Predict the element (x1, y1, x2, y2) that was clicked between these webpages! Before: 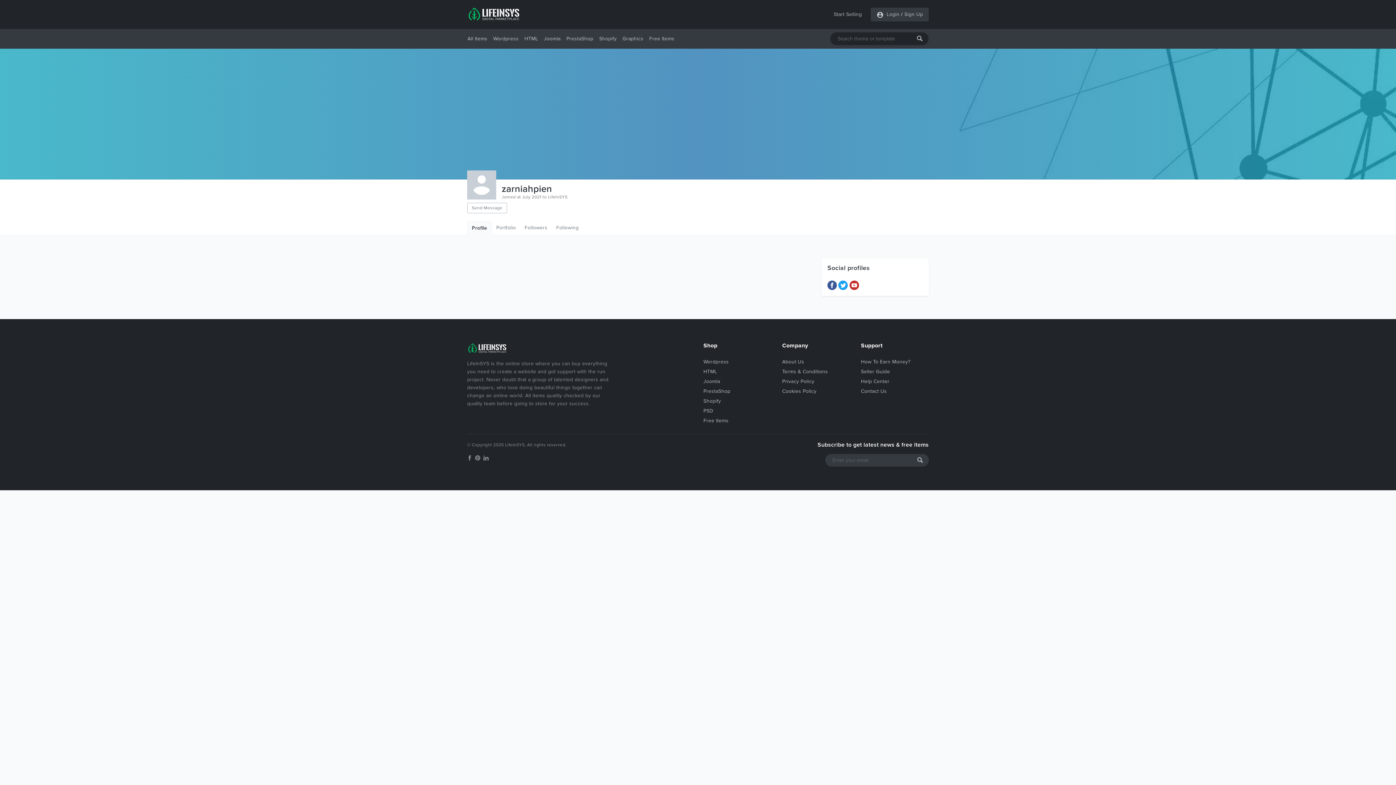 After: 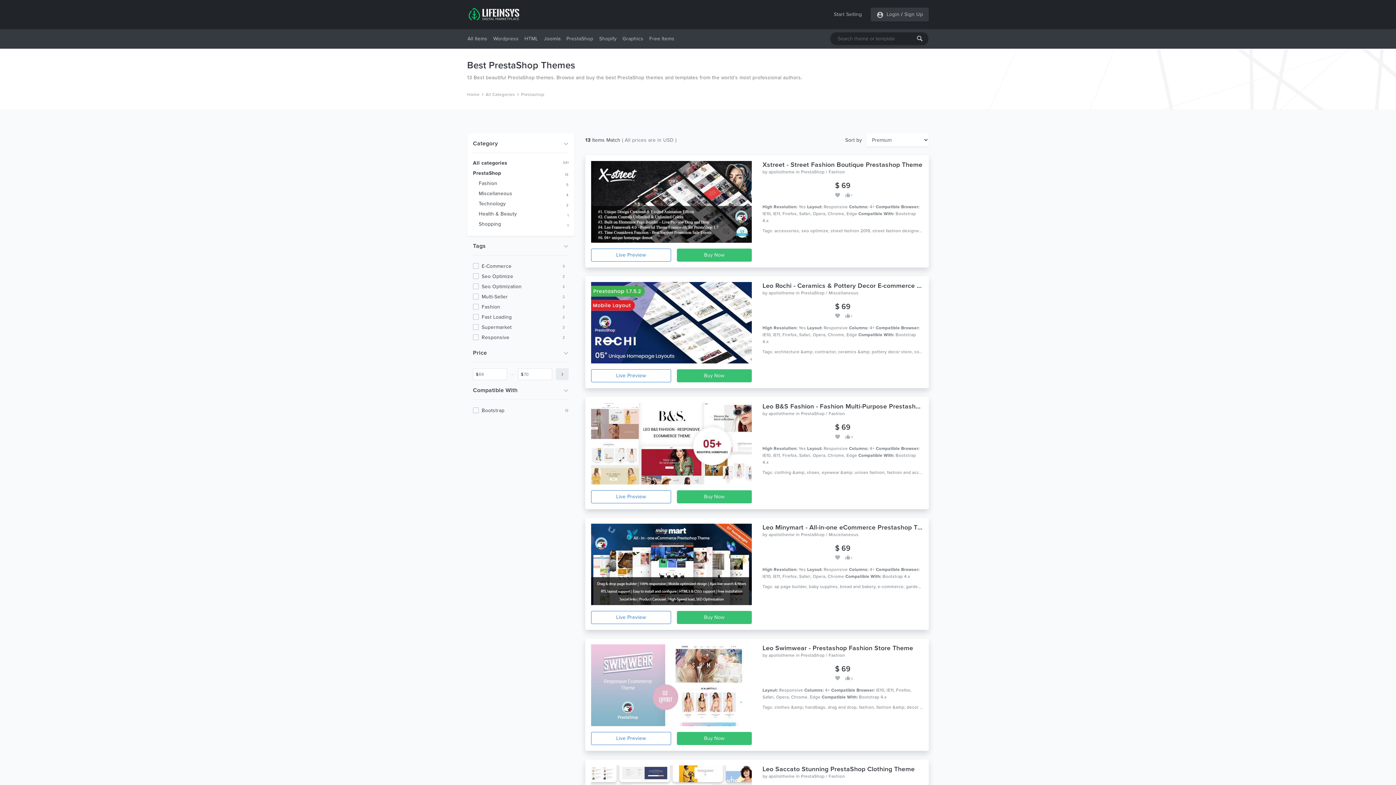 Action: bbox: (703, 388, 730, 394) label: PrestaShop